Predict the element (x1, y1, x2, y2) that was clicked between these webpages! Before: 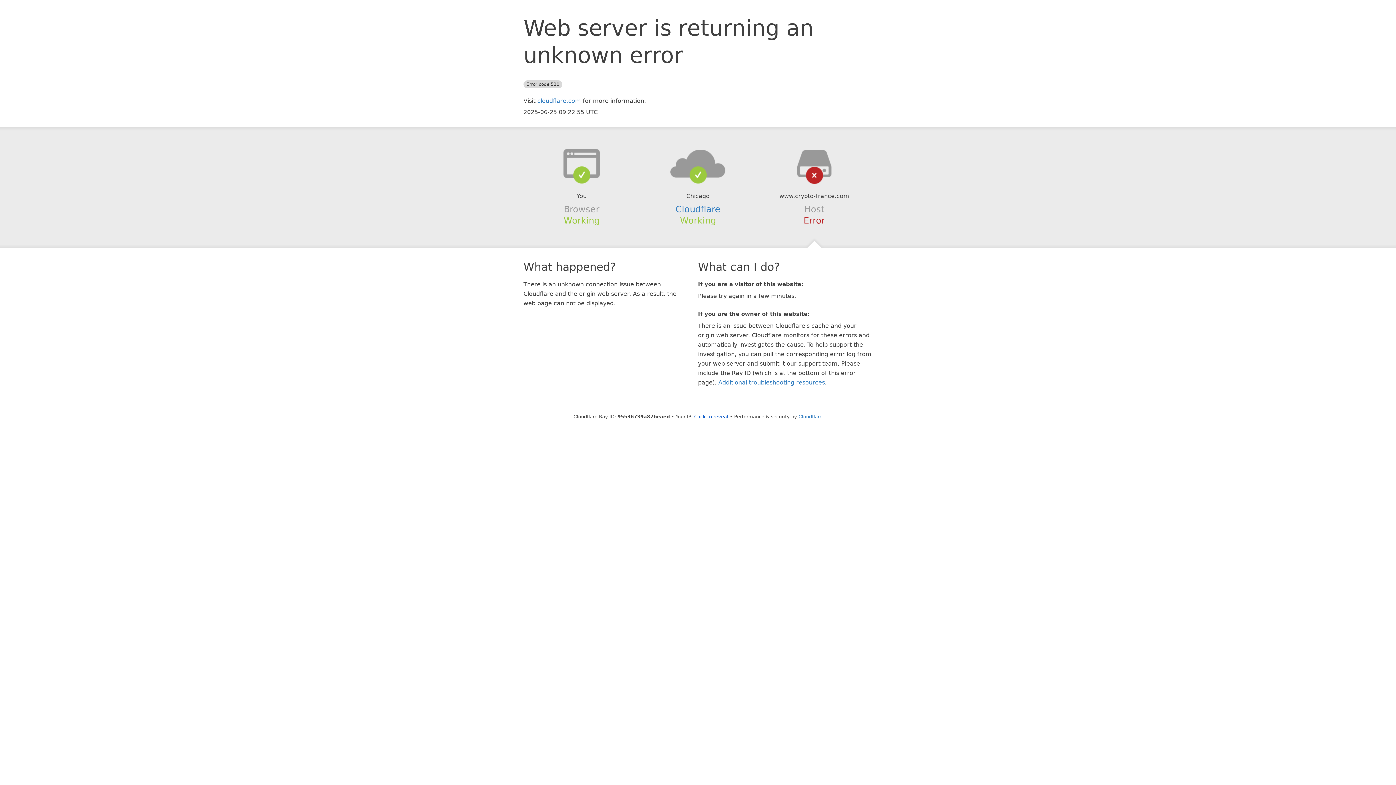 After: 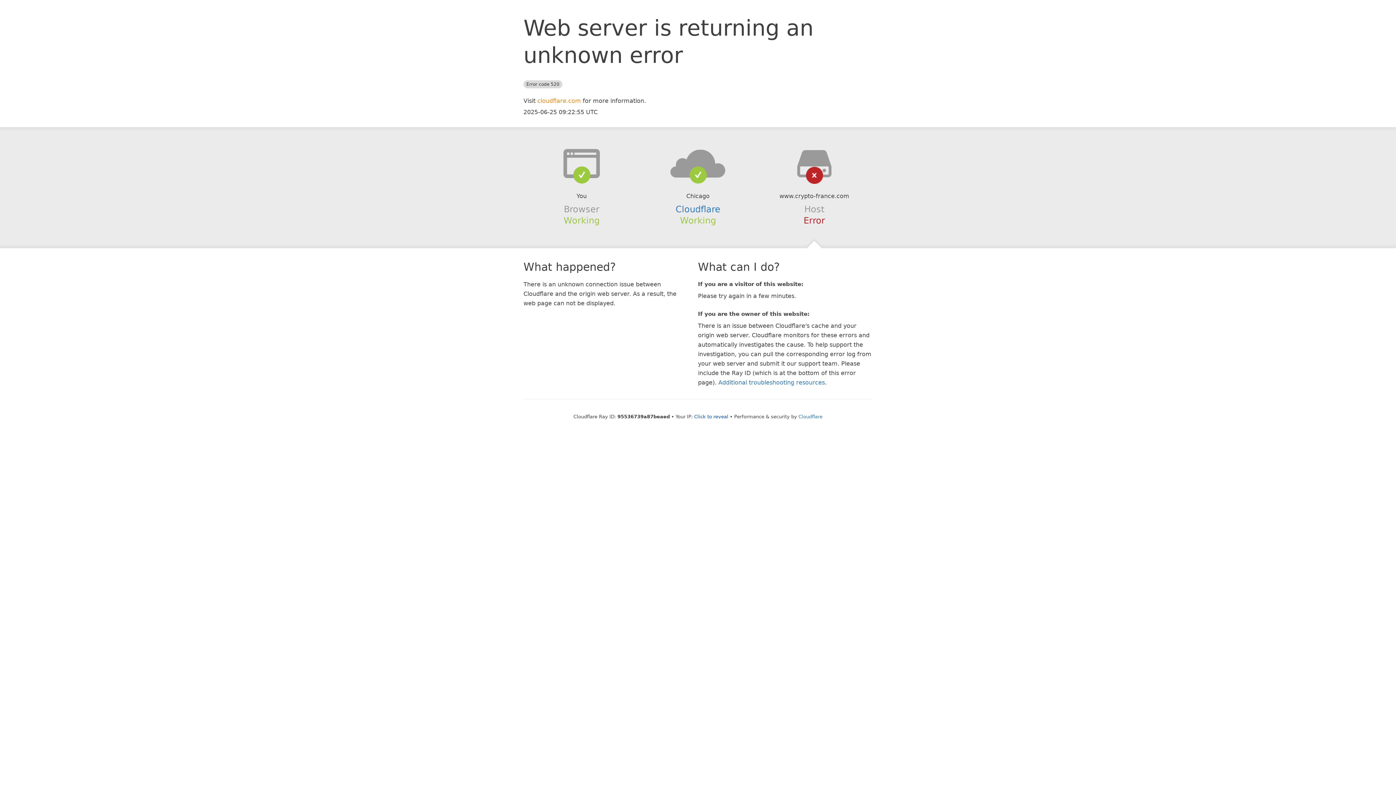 Action: bbox: (537, 97, 581, 104) label: cloudflare.com